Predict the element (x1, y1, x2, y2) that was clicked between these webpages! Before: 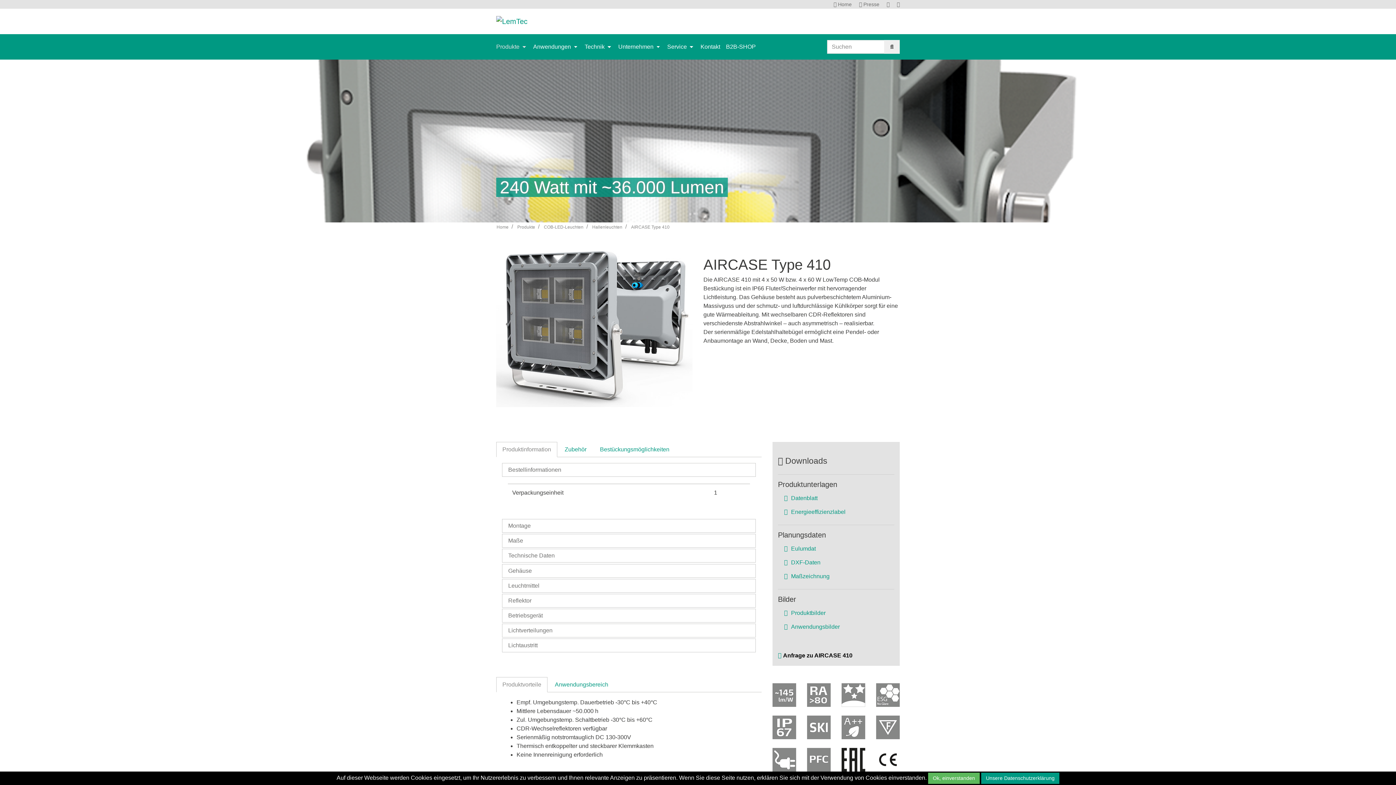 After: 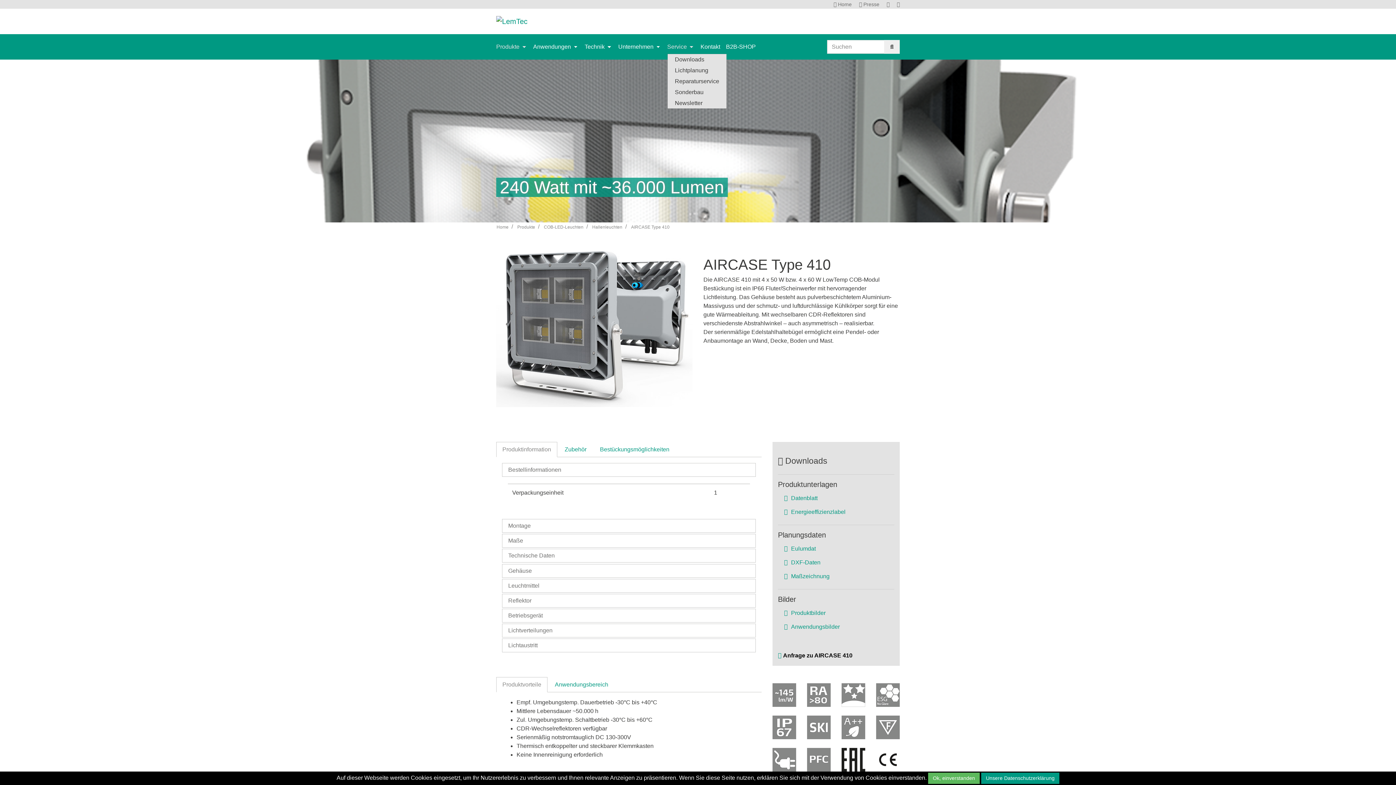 Action: bbox: (667, 40, 694, 53) label: Service 